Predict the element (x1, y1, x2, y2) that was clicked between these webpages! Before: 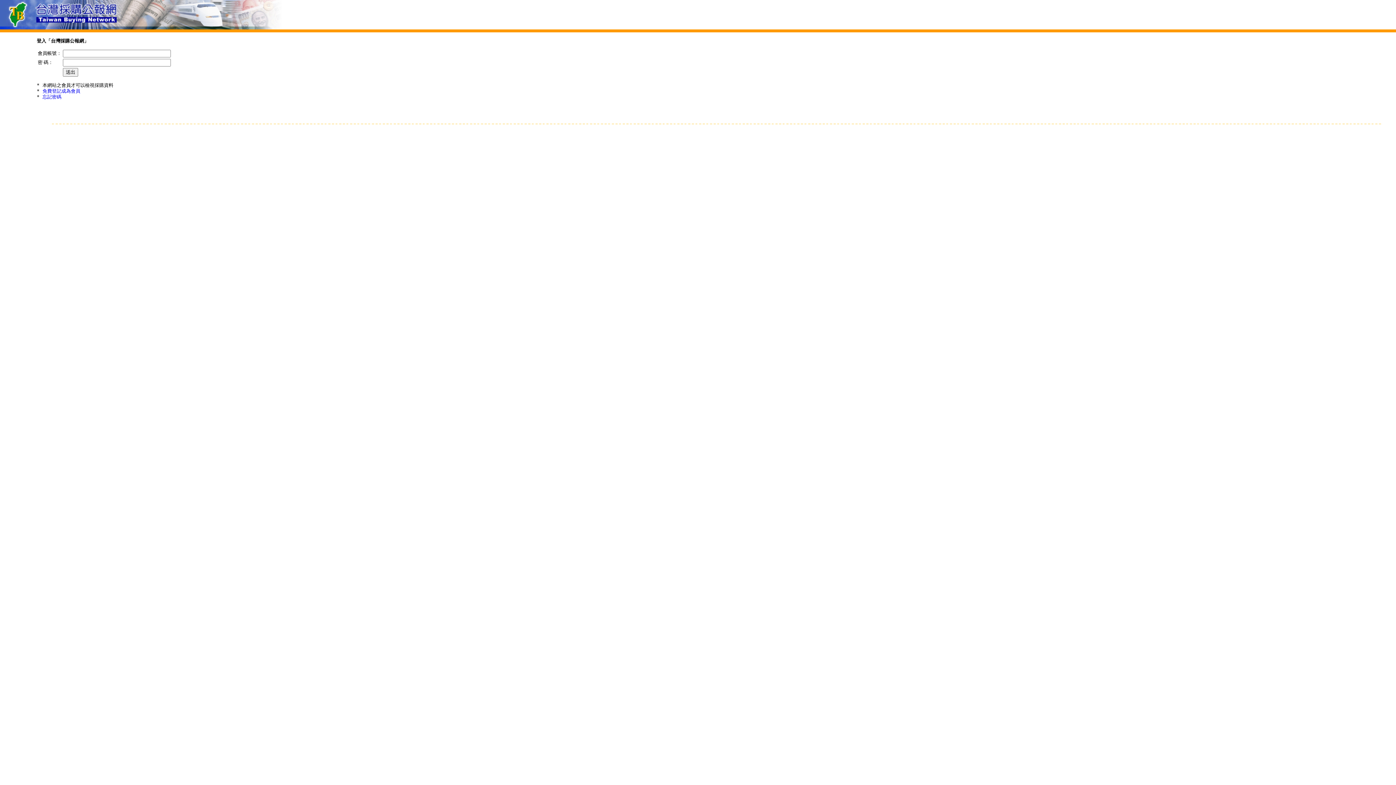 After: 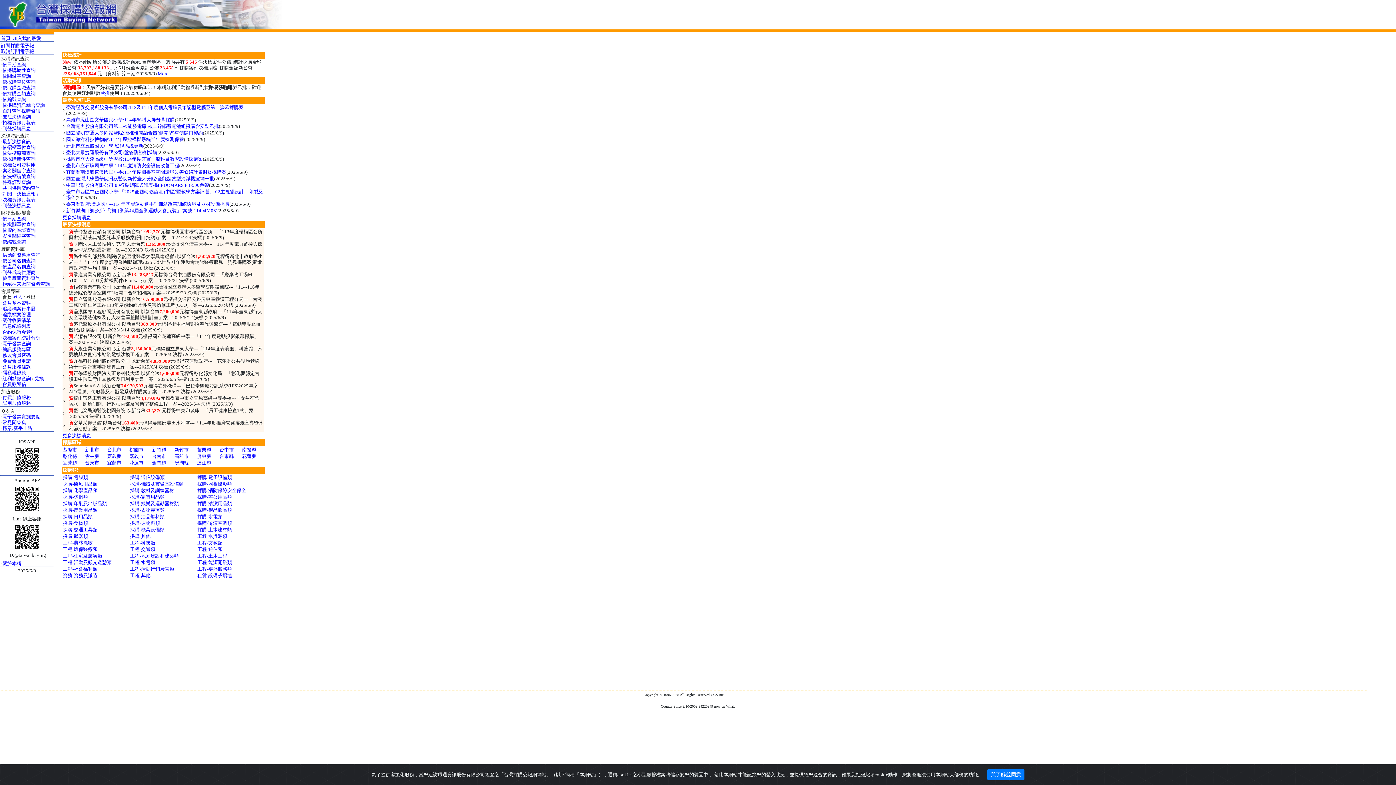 Action: bbox: (0, 25, 282, 30)